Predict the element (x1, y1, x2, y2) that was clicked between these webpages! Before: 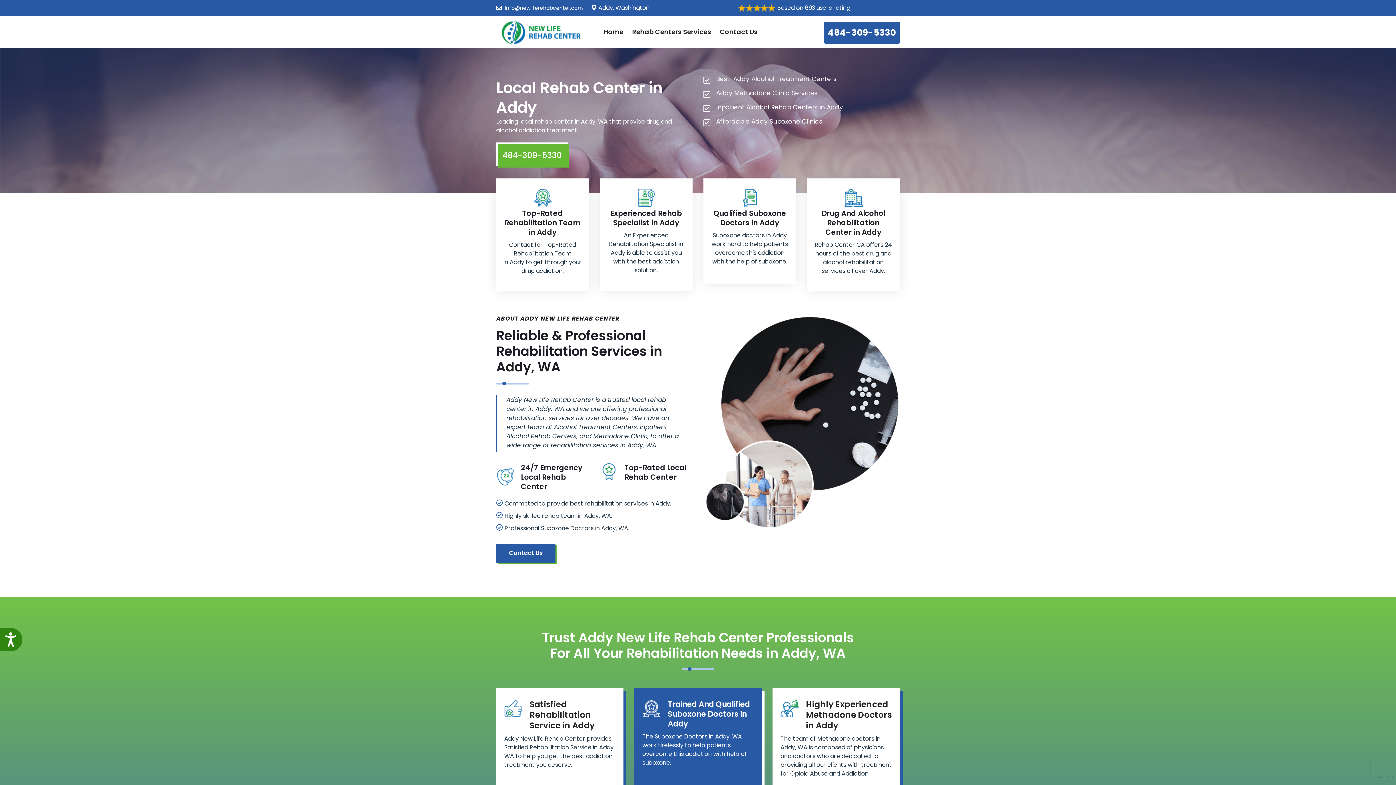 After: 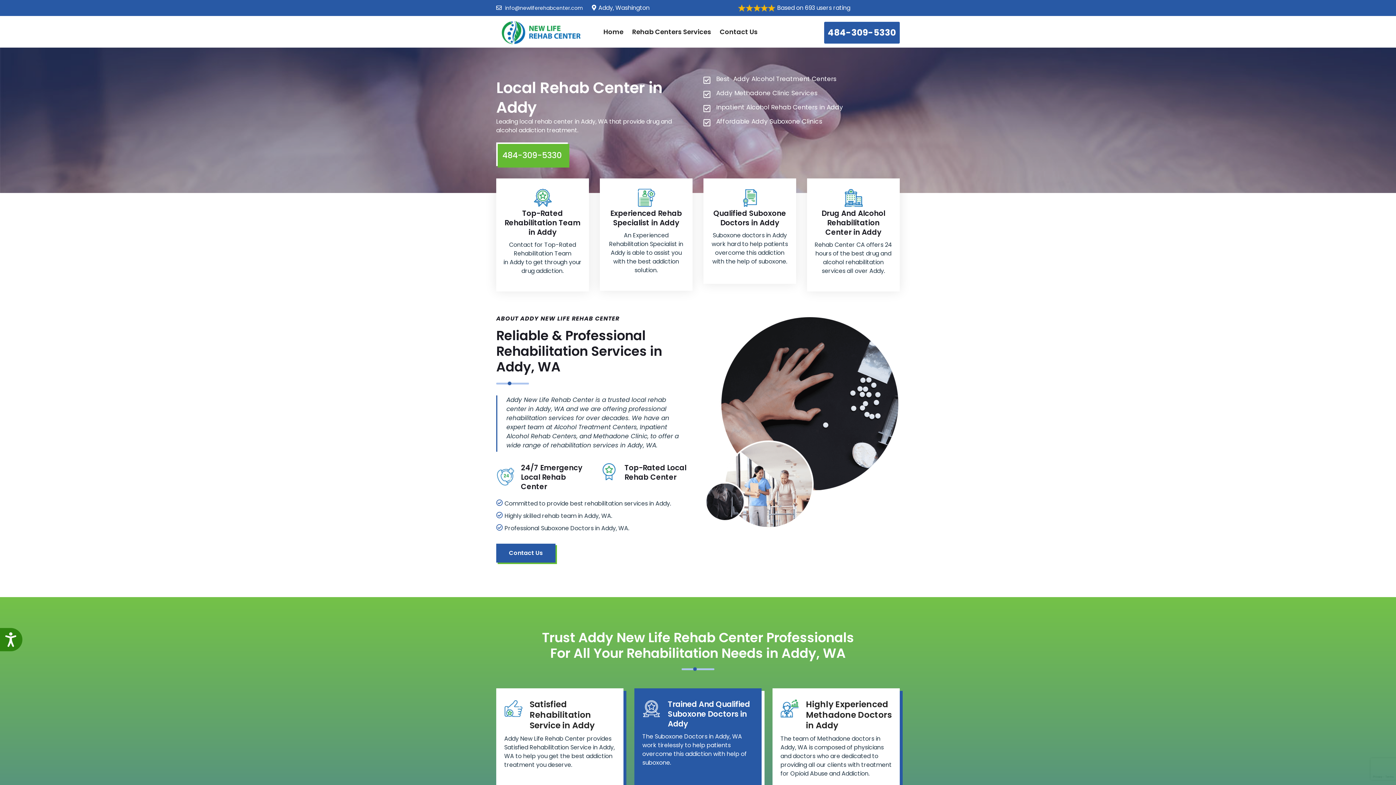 Action: bbox: (496, 4, 583, 12) label:  info@newliferehabcenter.com